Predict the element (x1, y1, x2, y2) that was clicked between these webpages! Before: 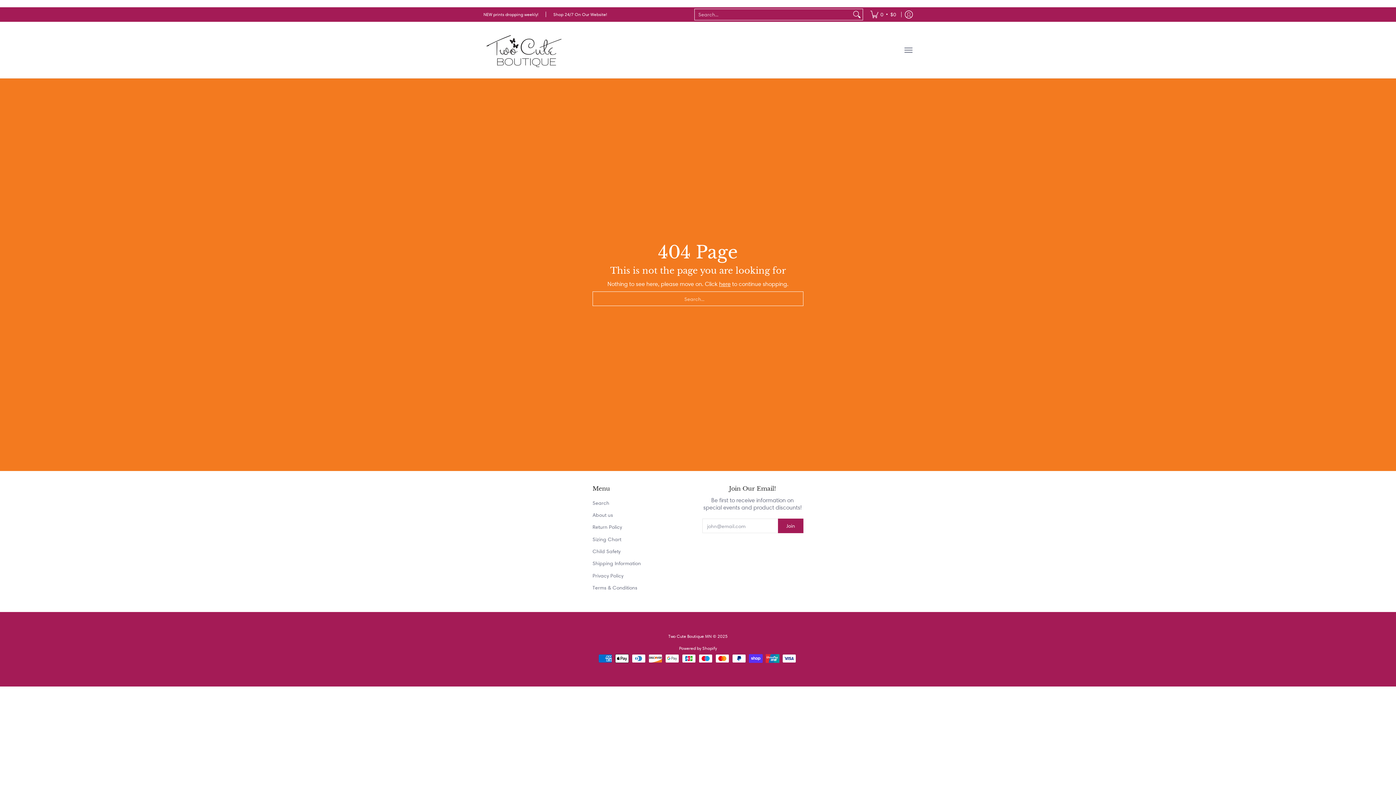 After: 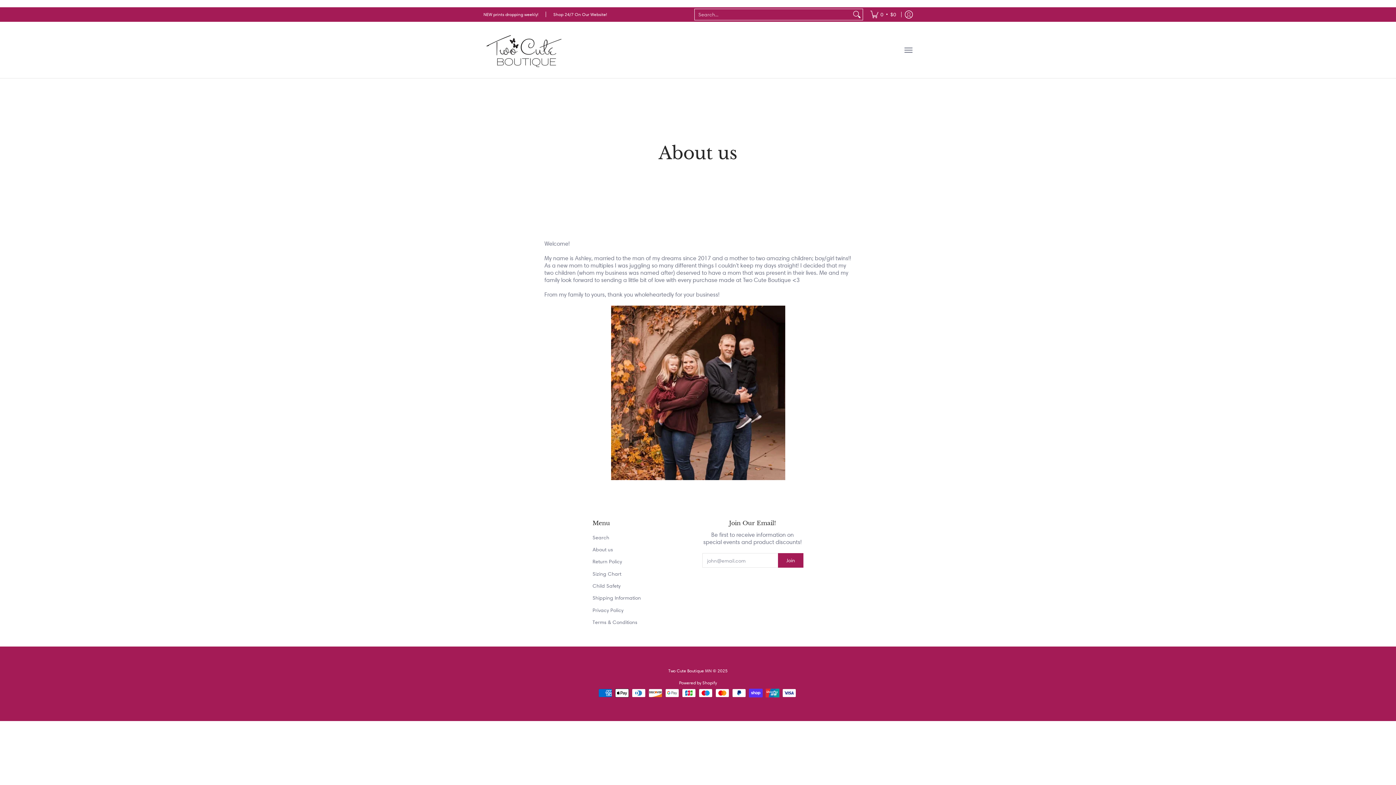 Action: label: About us bbox: (592, 509, 694, 521)